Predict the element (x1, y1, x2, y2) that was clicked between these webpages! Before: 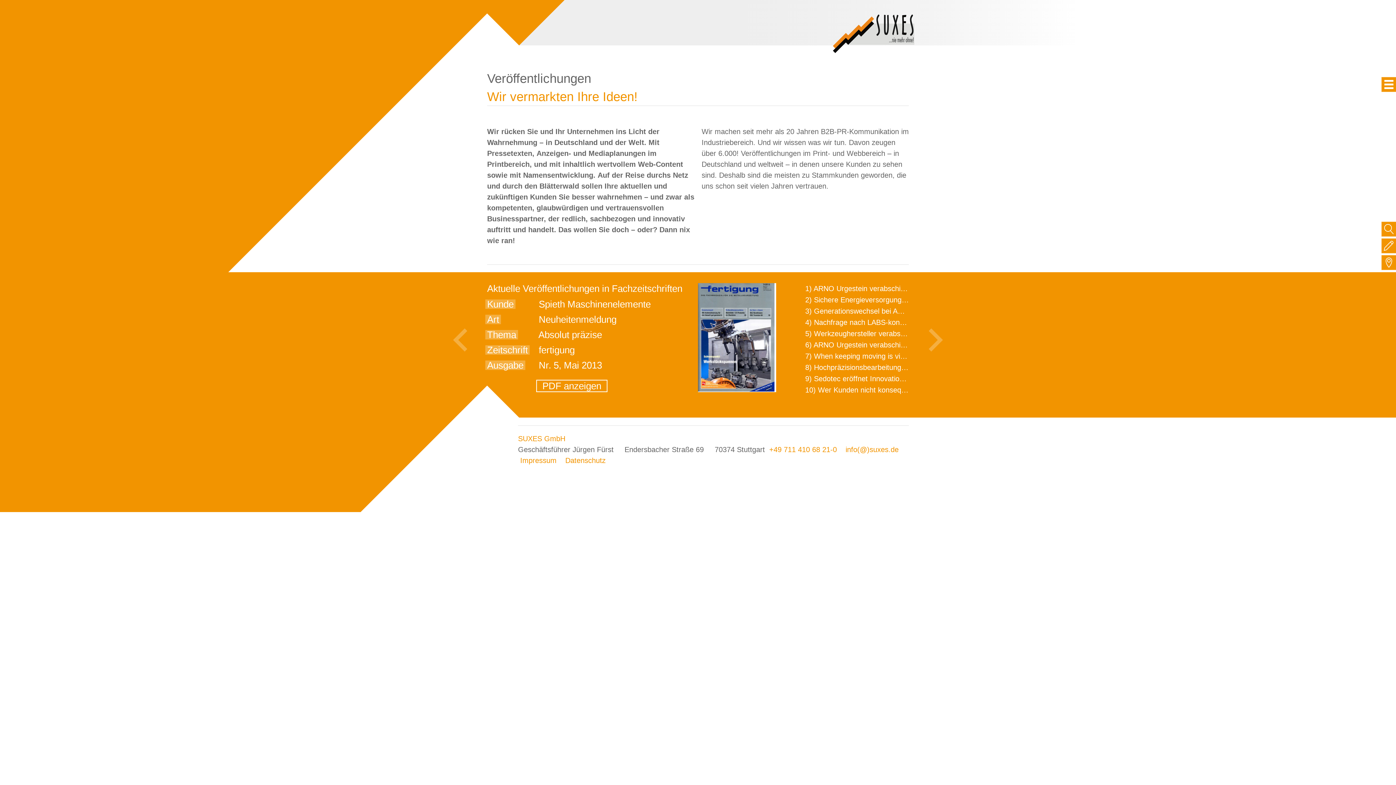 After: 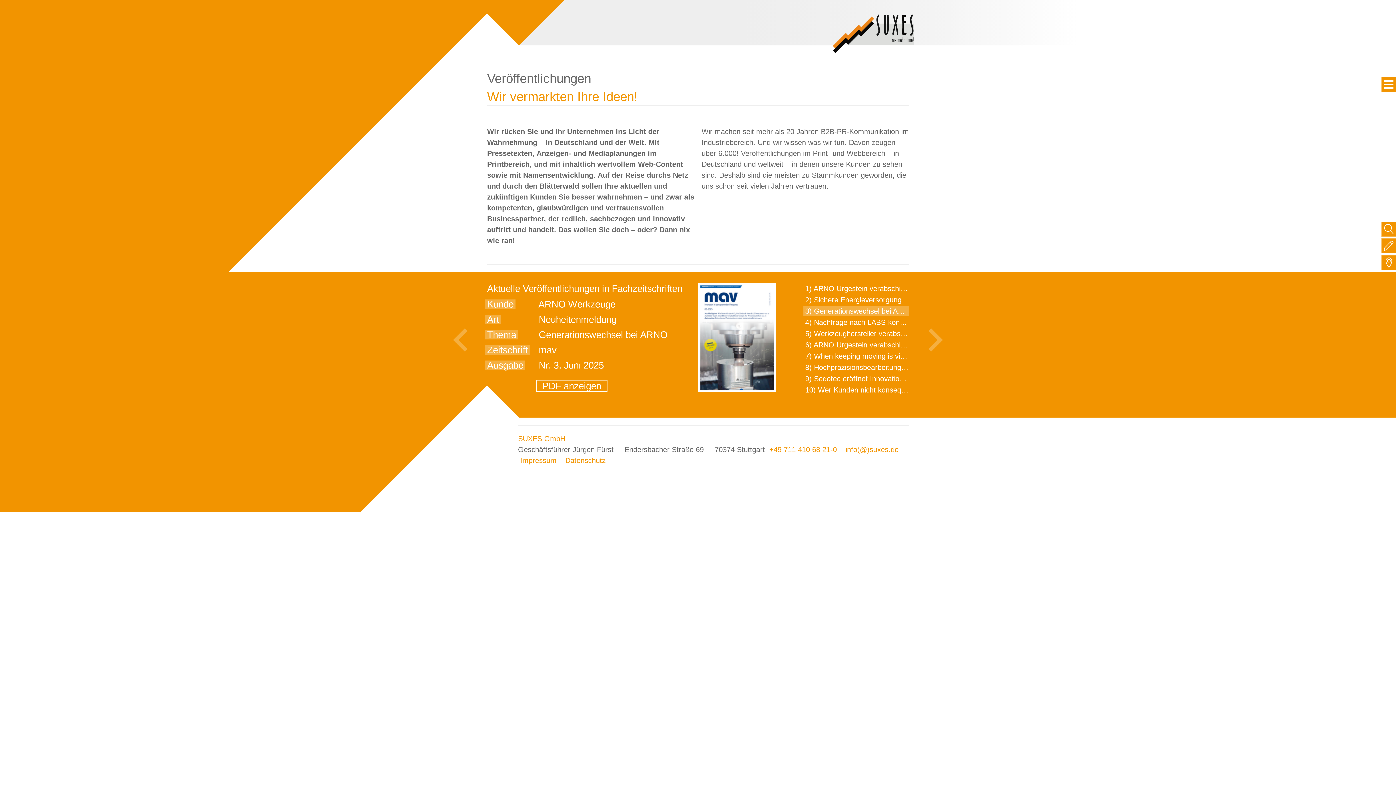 Action: label: 3) Generationswechsel bei ARNO bbox: (803, 306, 915, 316)